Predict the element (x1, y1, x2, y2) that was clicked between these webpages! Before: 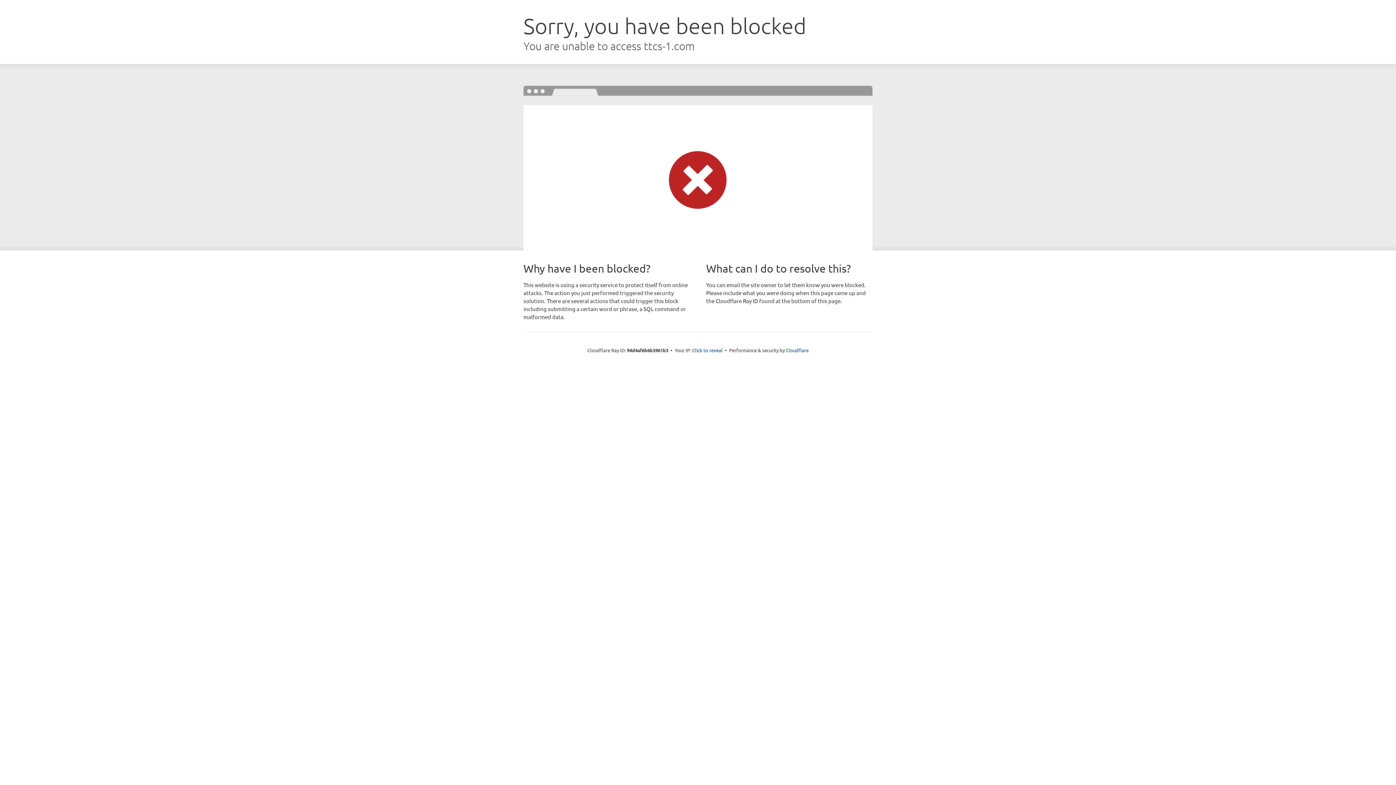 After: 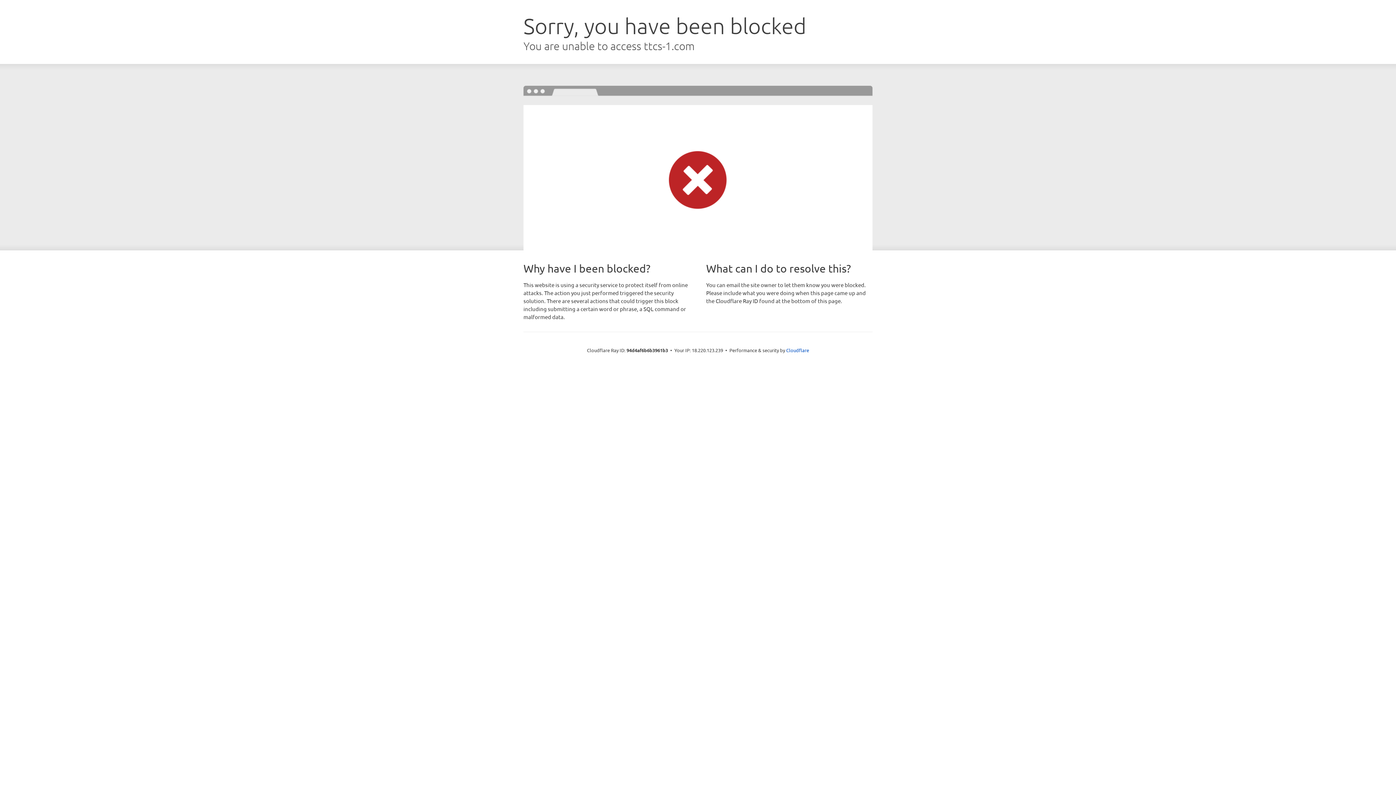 Action: bbox: (692, 346, 722, 353) label: Click to reveal